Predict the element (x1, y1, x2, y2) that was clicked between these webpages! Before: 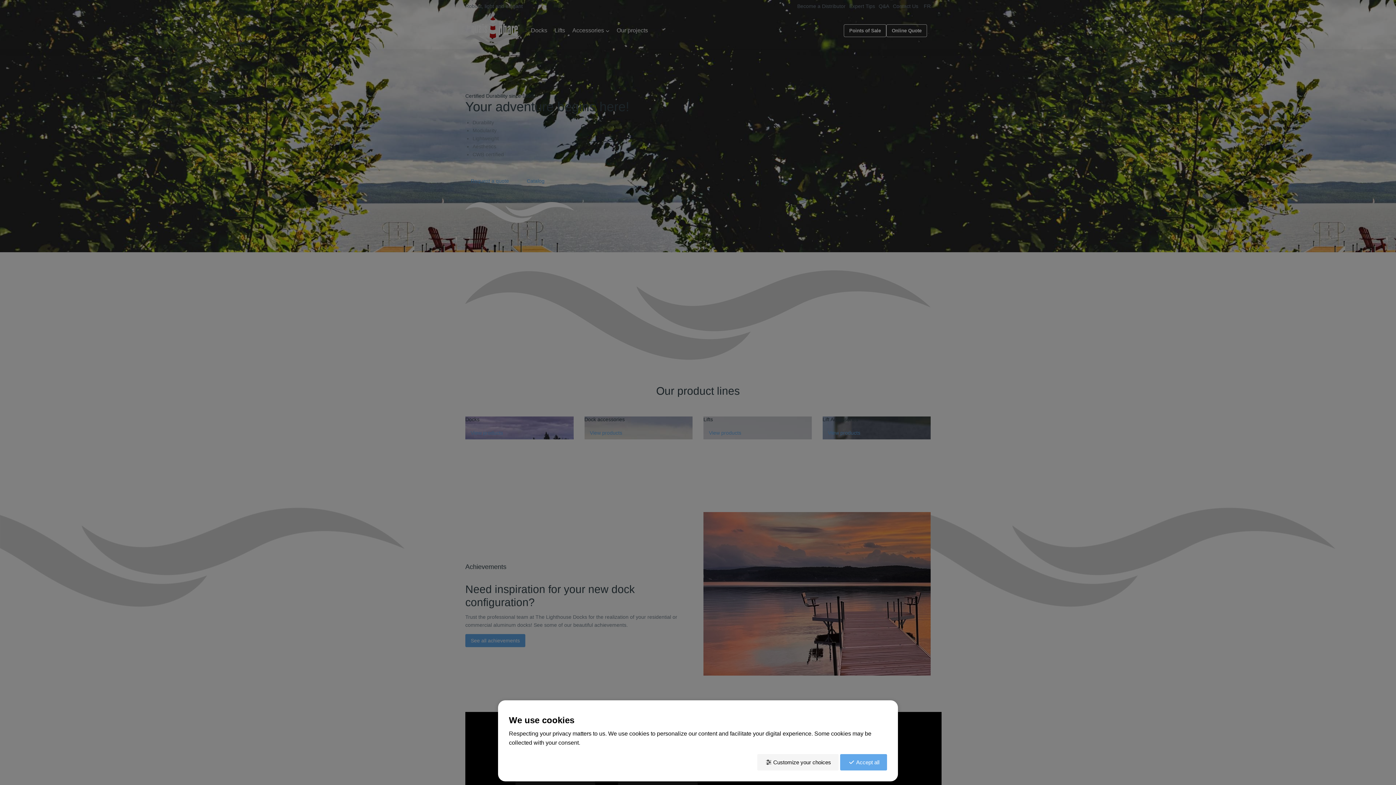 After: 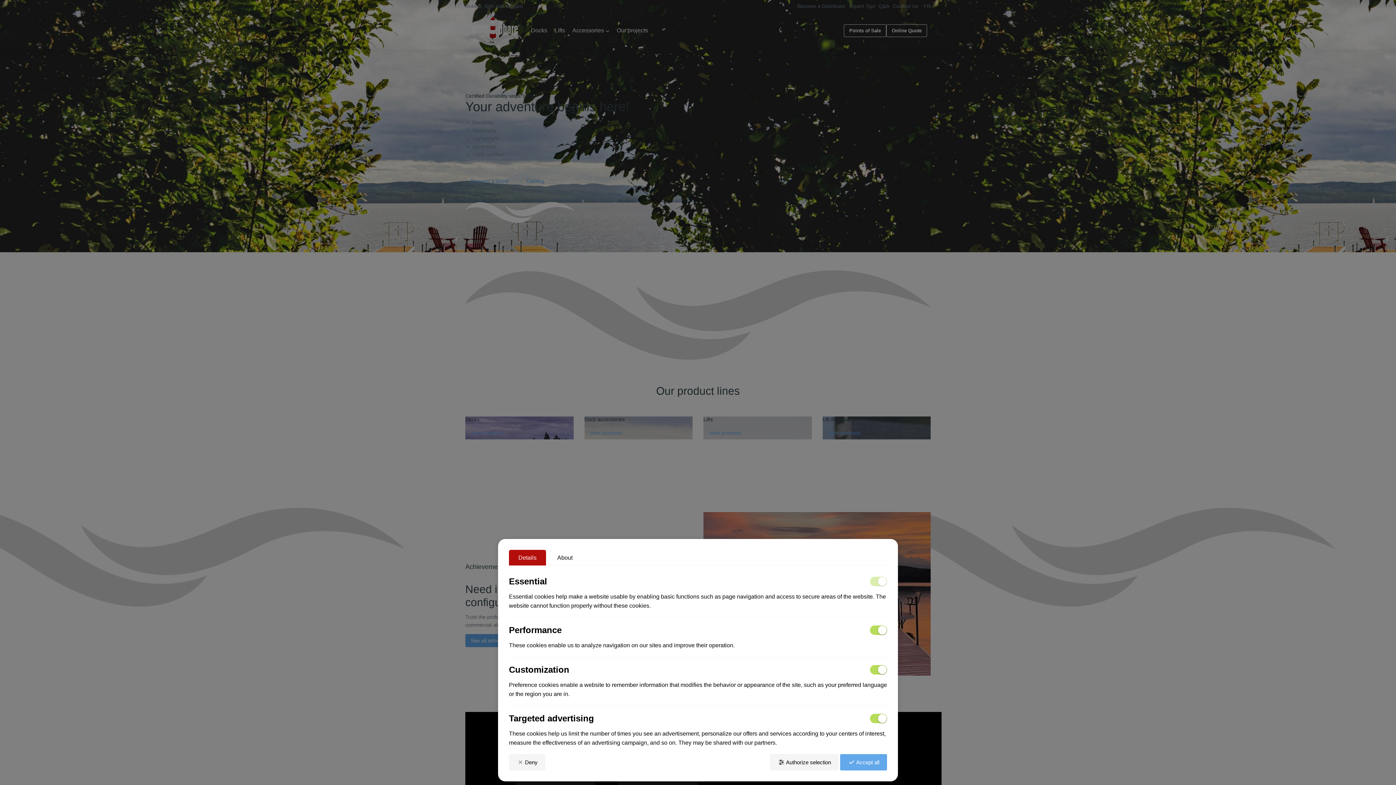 Action: label: Customize your choices bbox: (757, 754, 838, 770)